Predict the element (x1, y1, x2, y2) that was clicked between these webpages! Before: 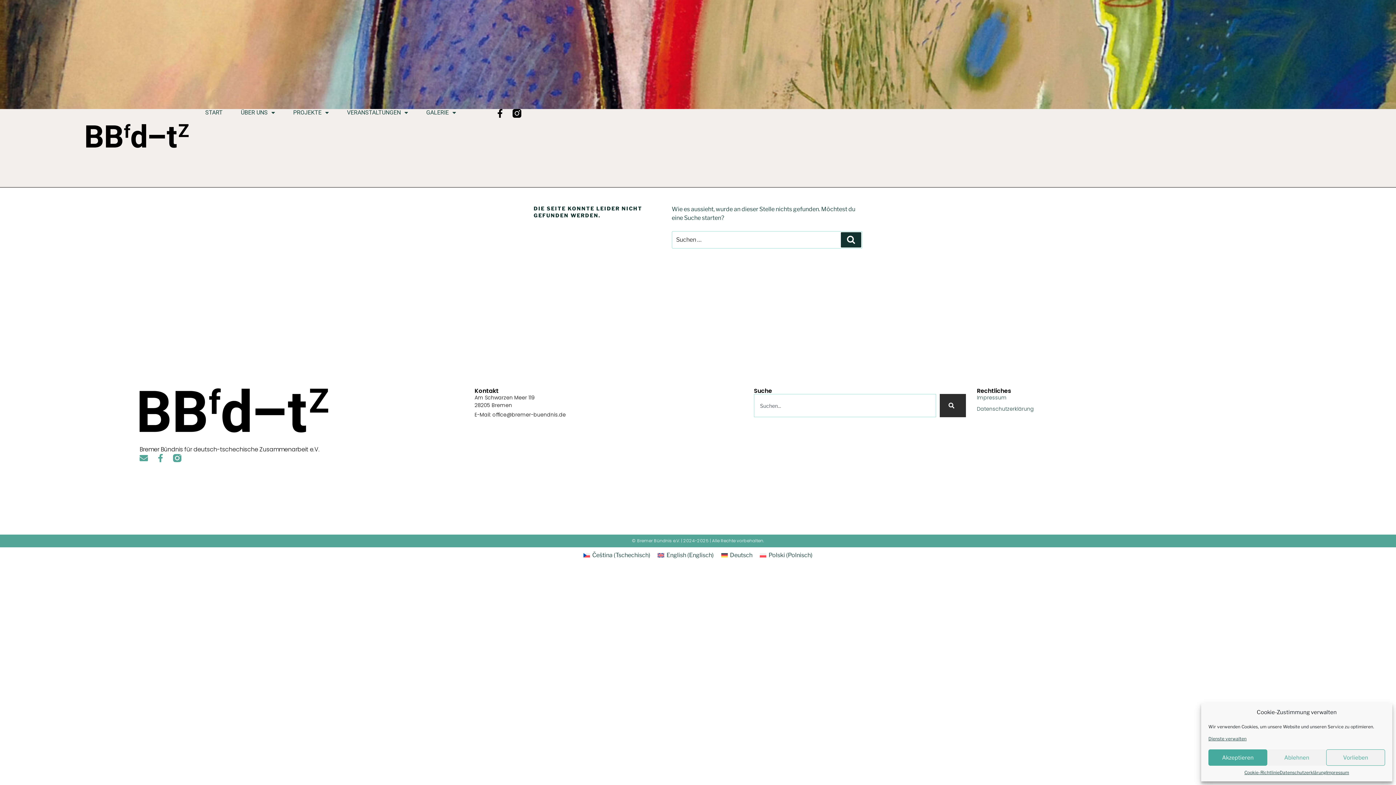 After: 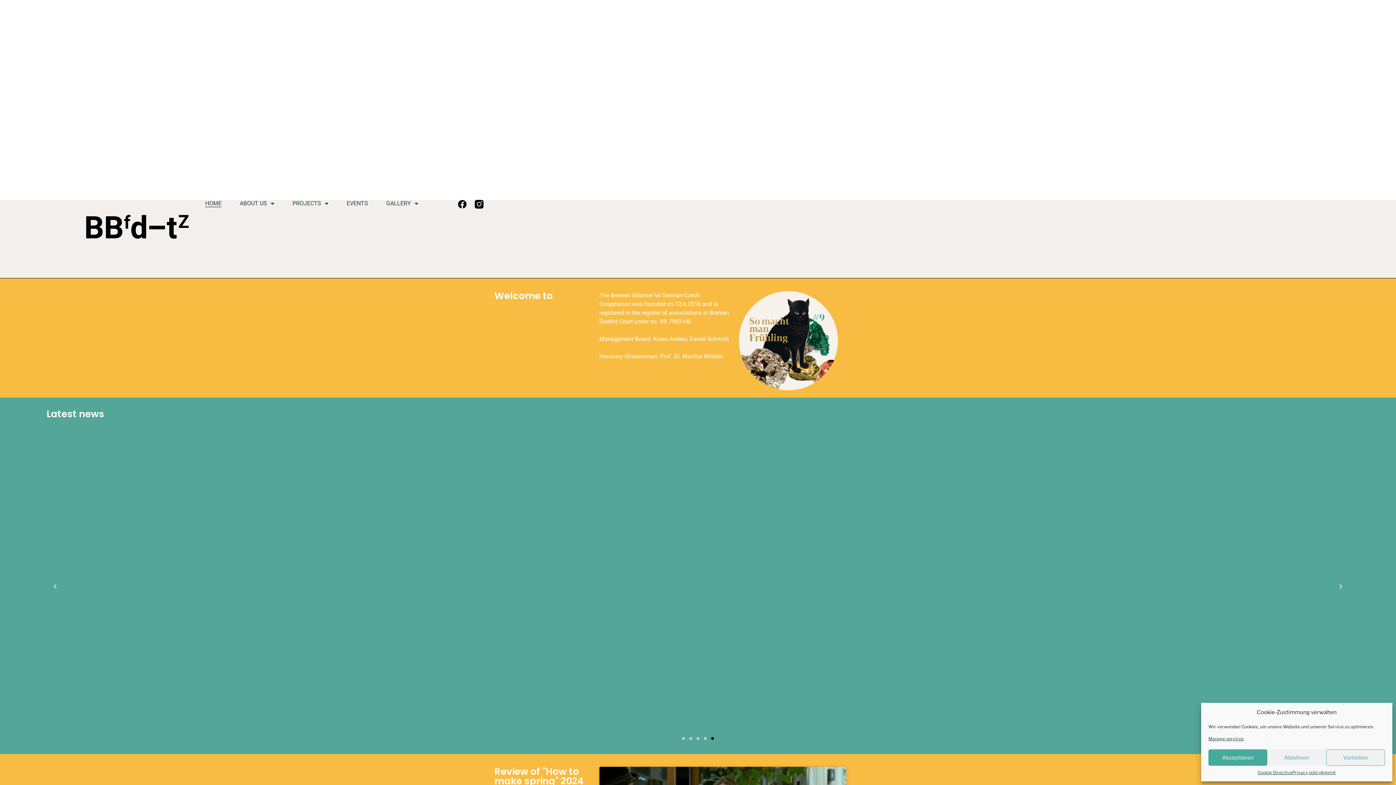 Action: label: English (Englisch) bbox: (654, 550, 717, 560)